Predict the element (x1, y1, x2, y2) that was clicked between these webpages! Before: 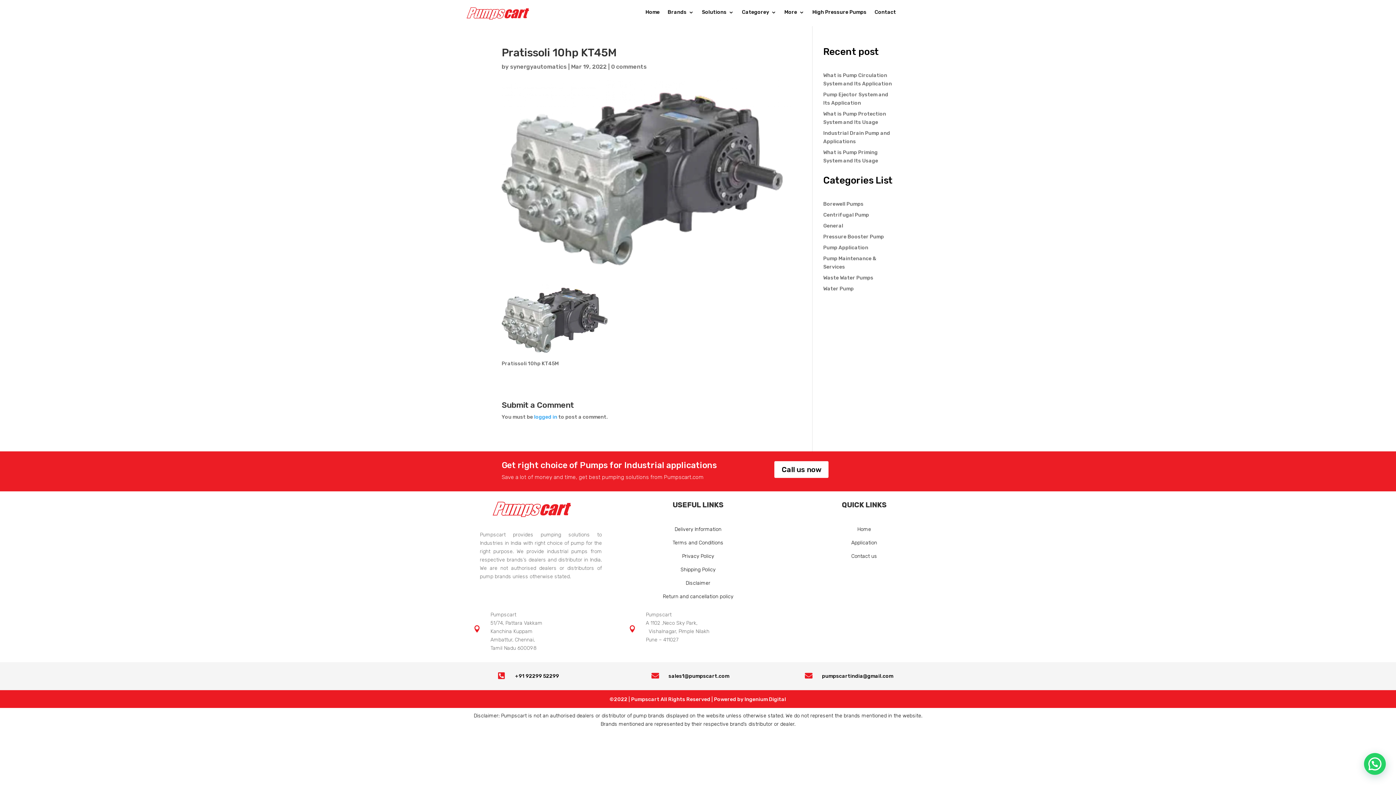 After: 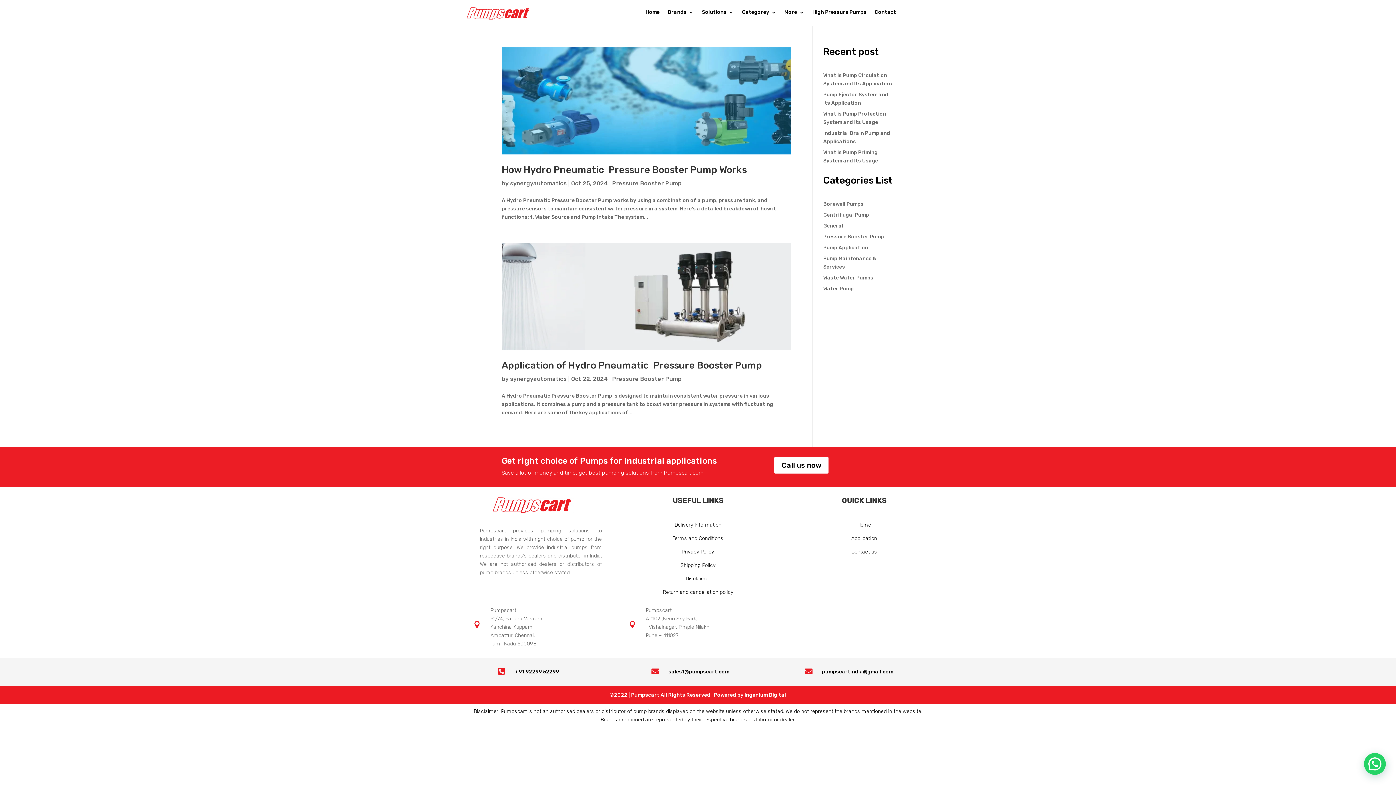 Action: bbox: (823, 233, 884, 240) label: Pressure Booster Pump